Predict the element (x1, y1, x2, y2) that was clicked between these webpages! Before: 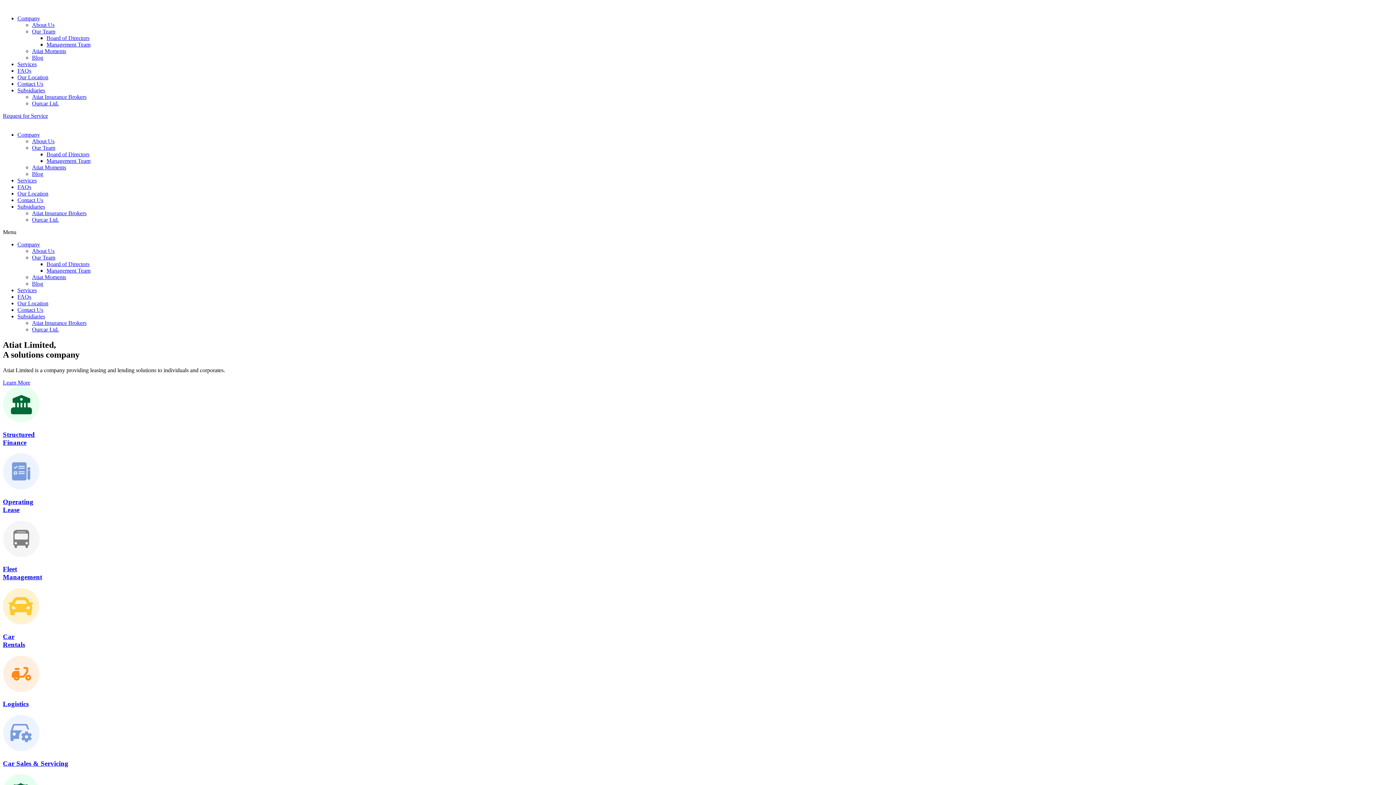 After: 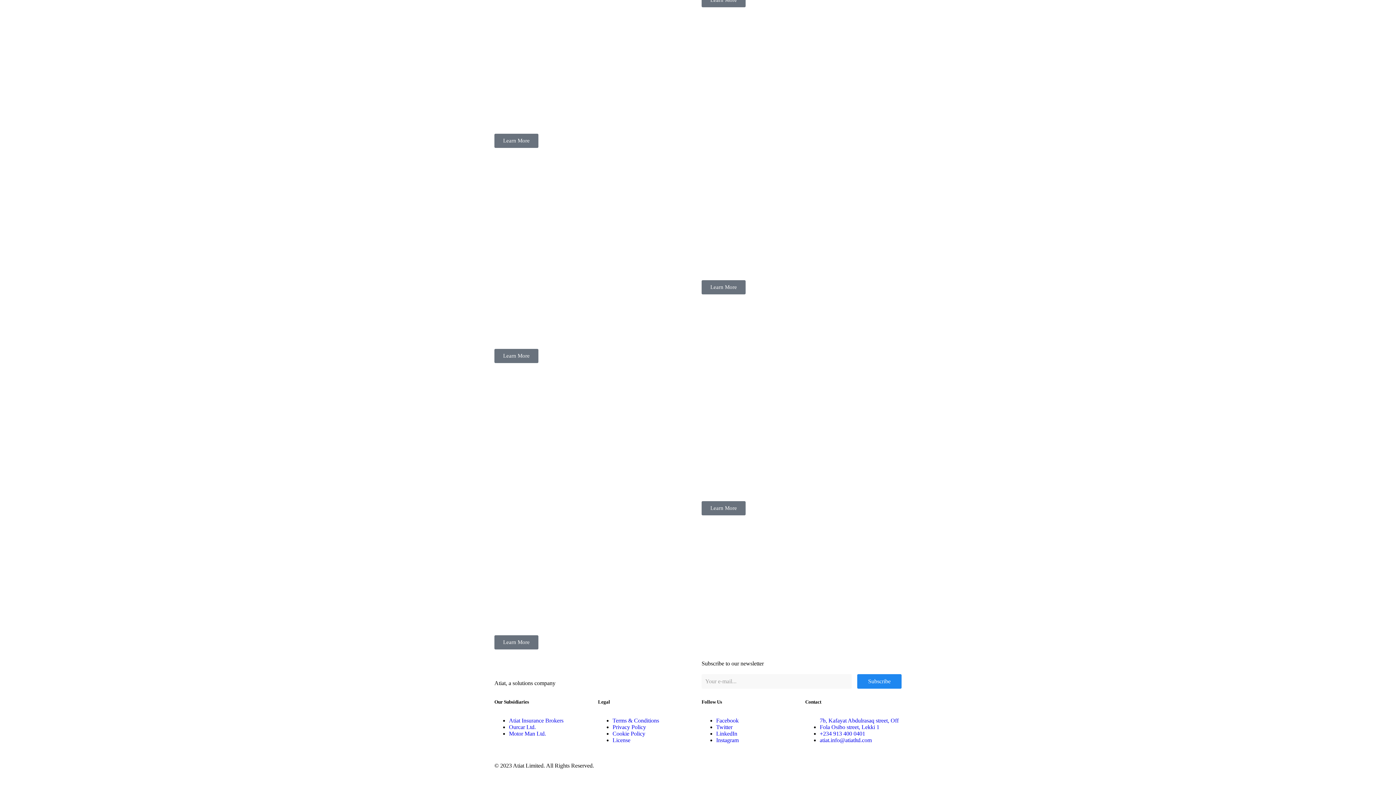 Action: label: Car <br>Rentals bbox: (2, 619, 39, 625)